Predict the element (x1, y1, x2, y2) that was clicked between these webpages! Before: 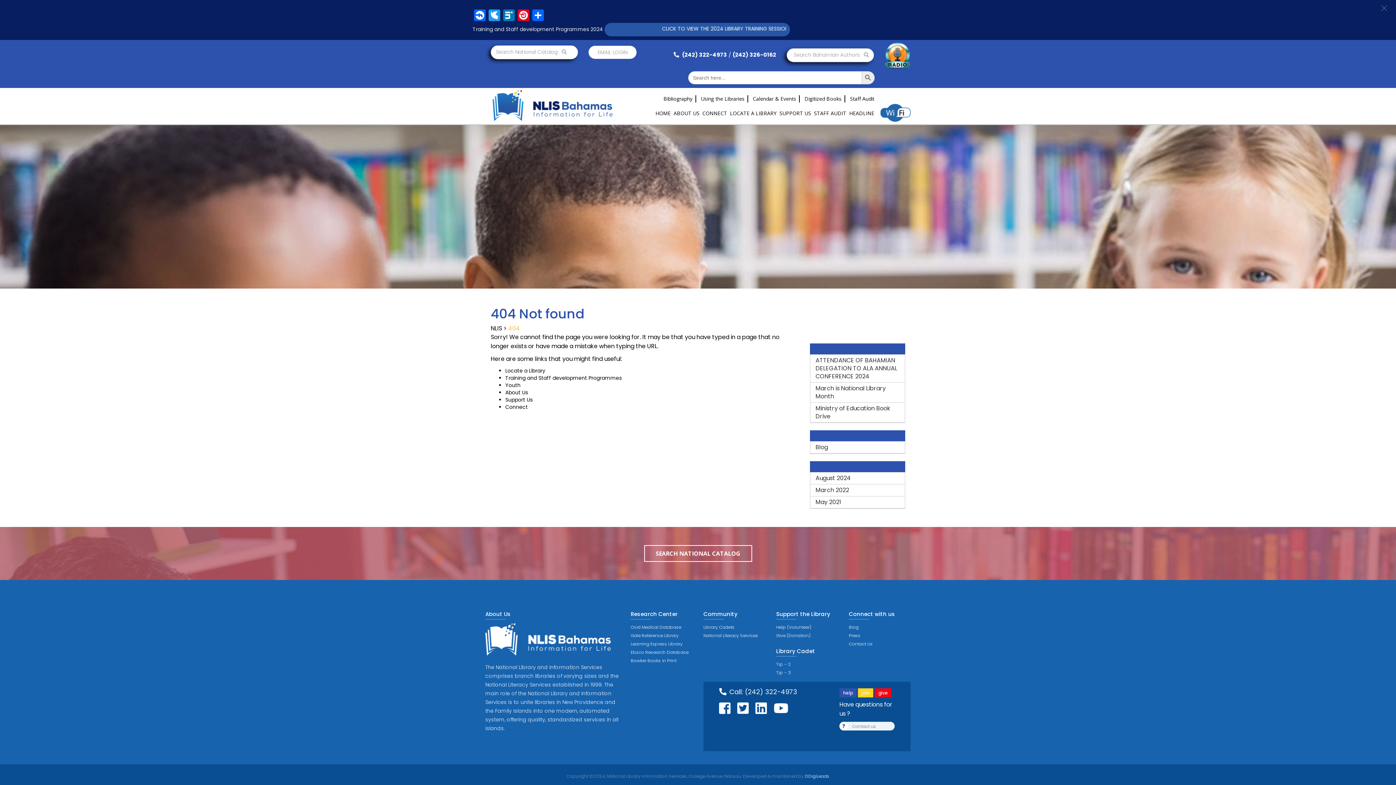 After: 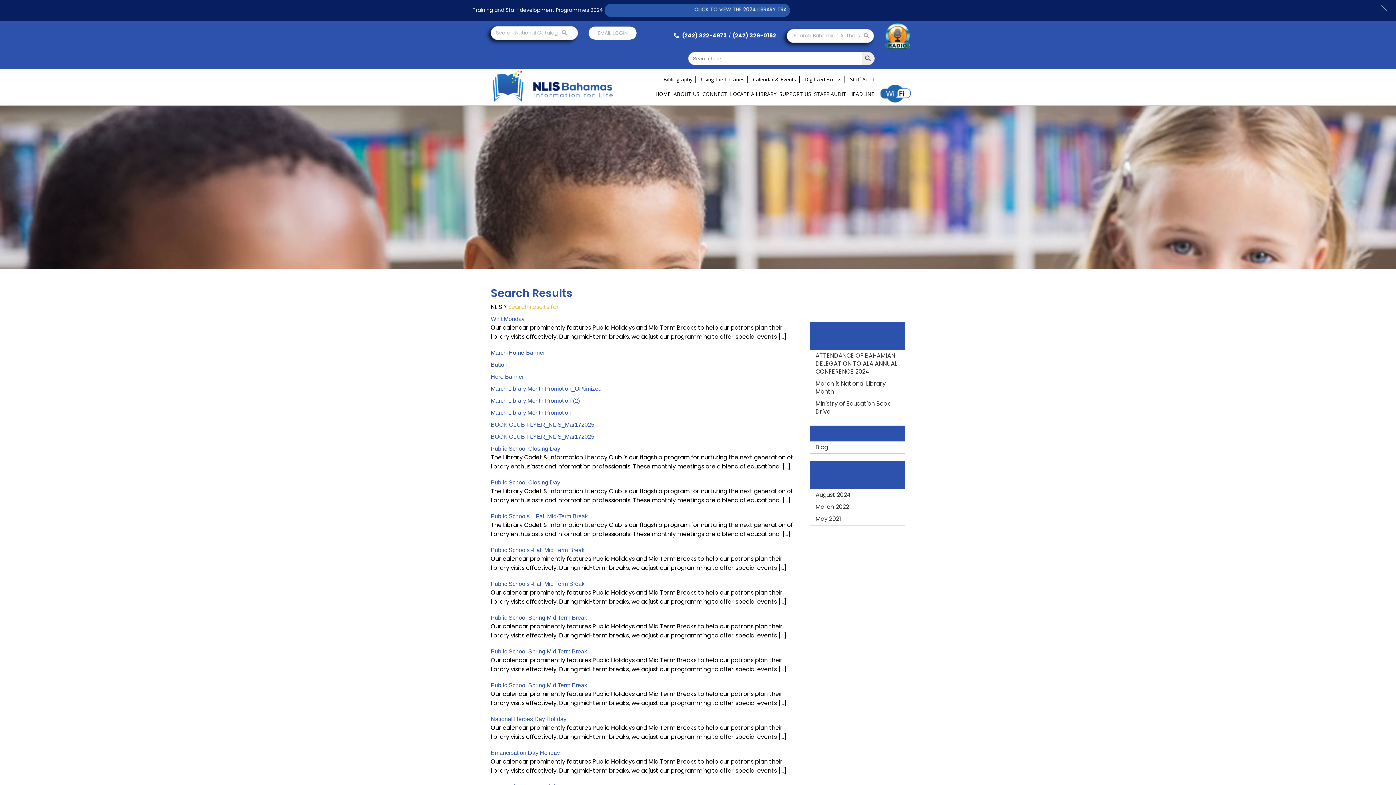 Action: bbox: (861, 71, 874, 84) label: Search Button